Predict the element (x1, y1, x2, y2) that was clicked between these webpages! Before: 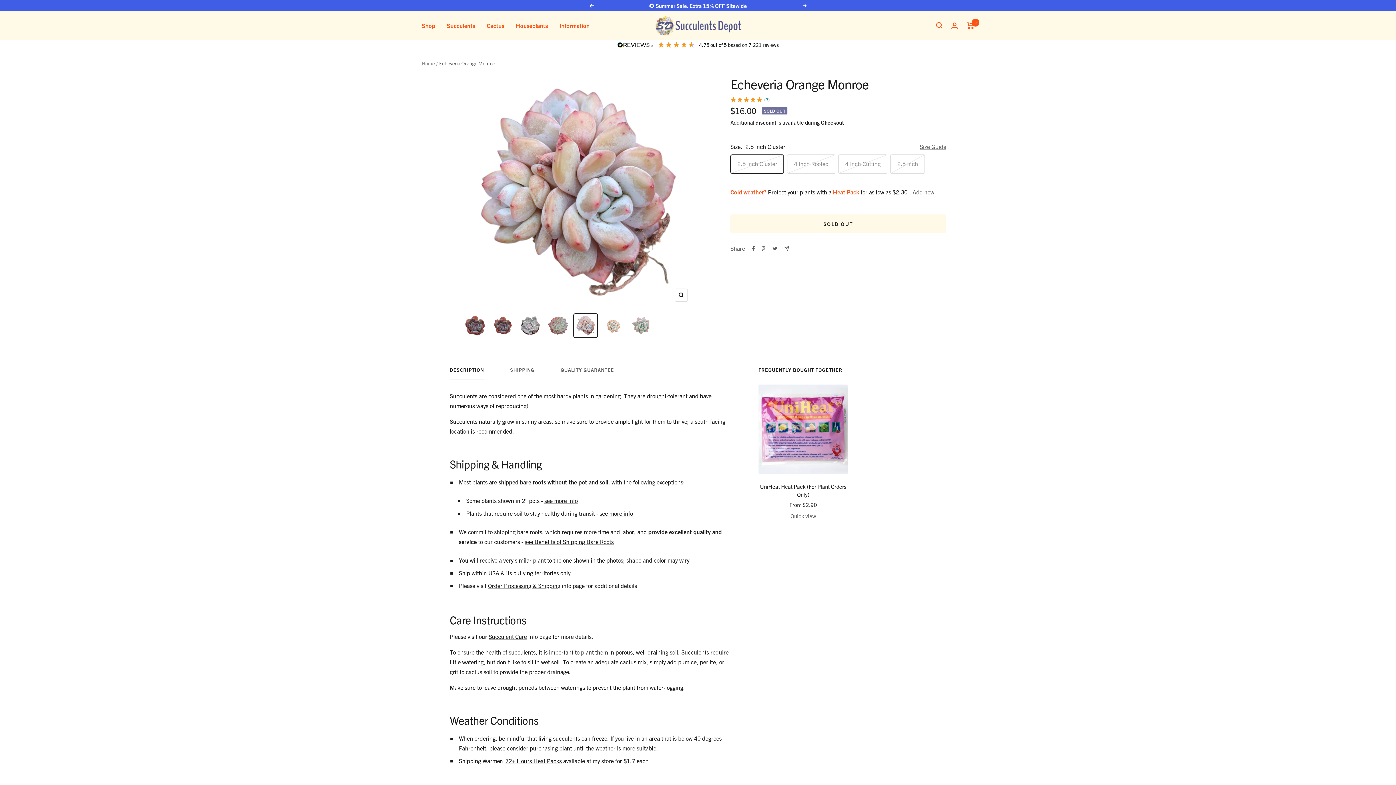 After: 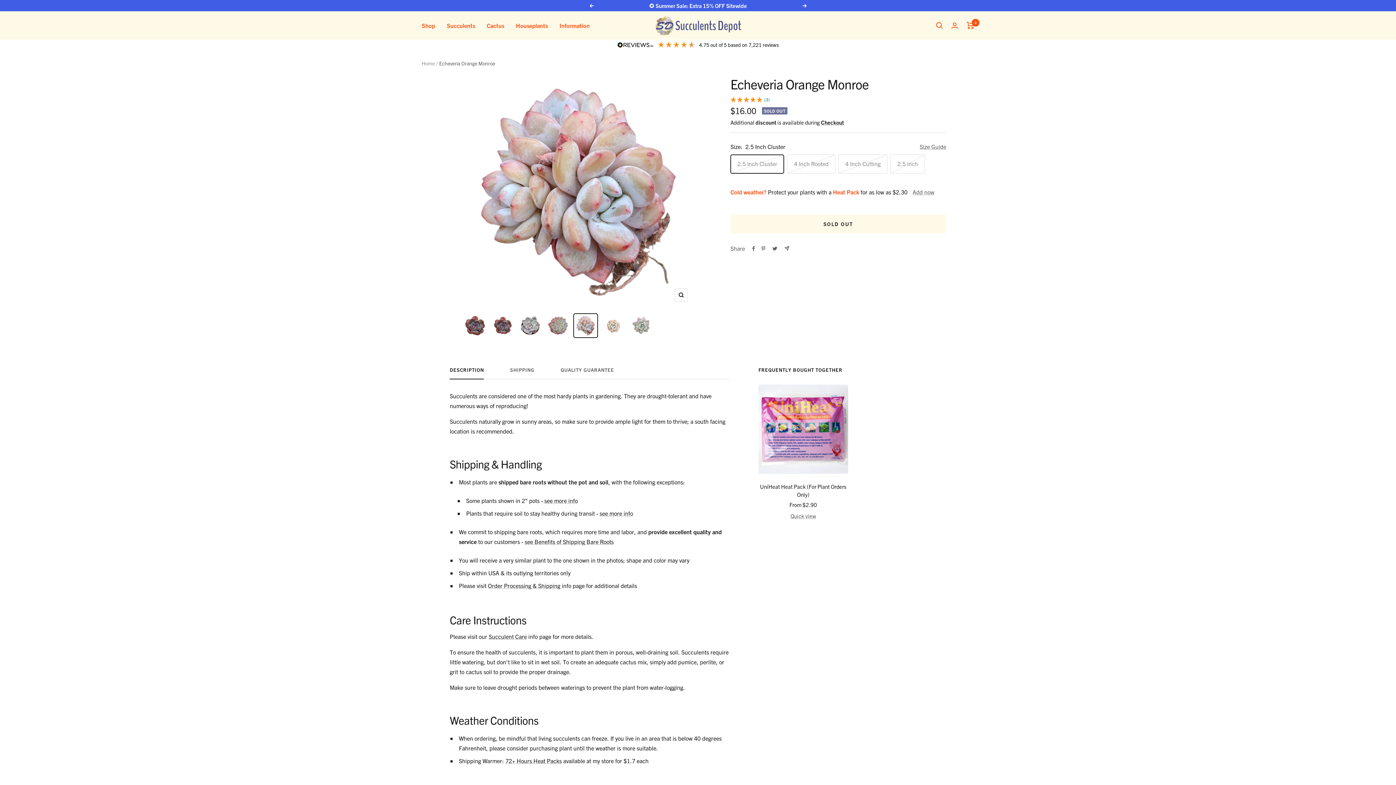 Action: label: Next bbox: (802, 3, 807, 7)